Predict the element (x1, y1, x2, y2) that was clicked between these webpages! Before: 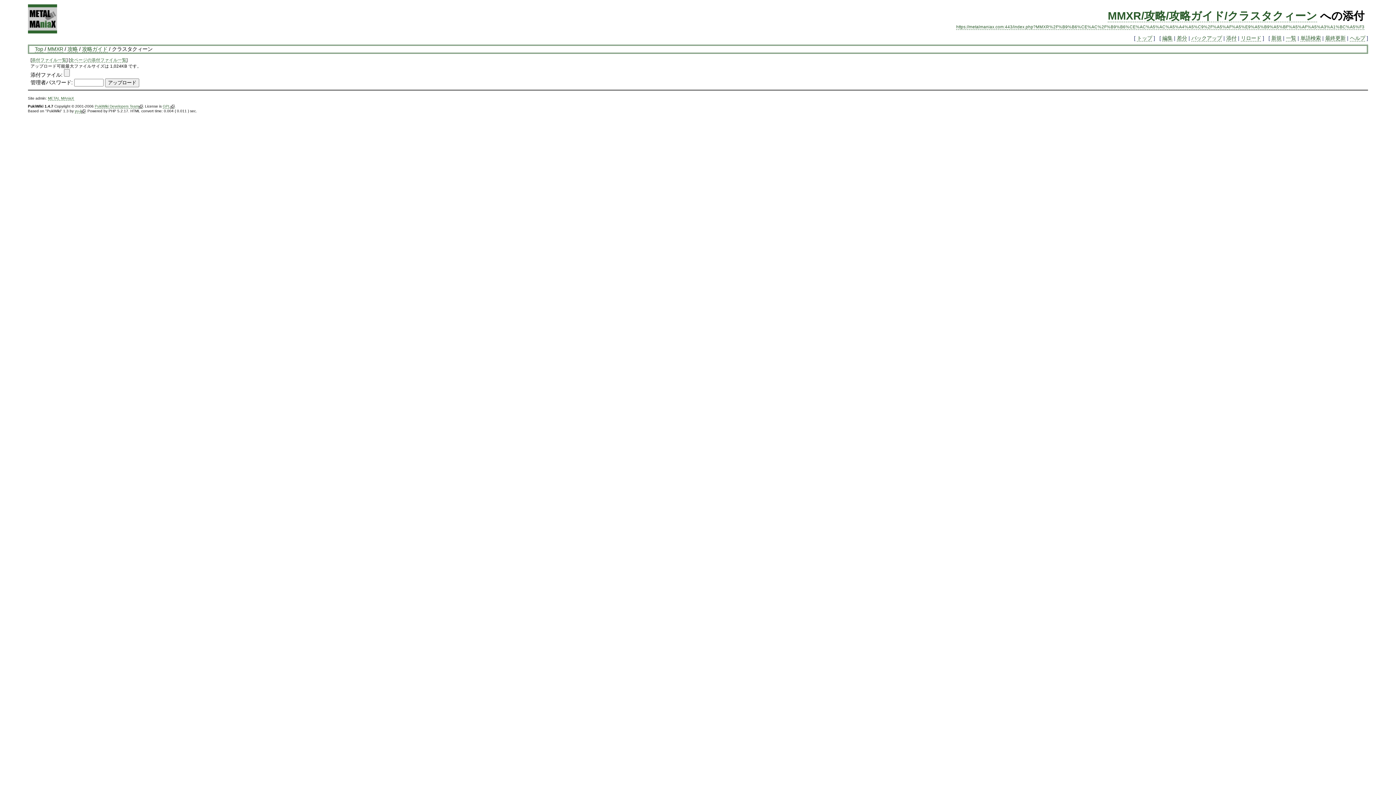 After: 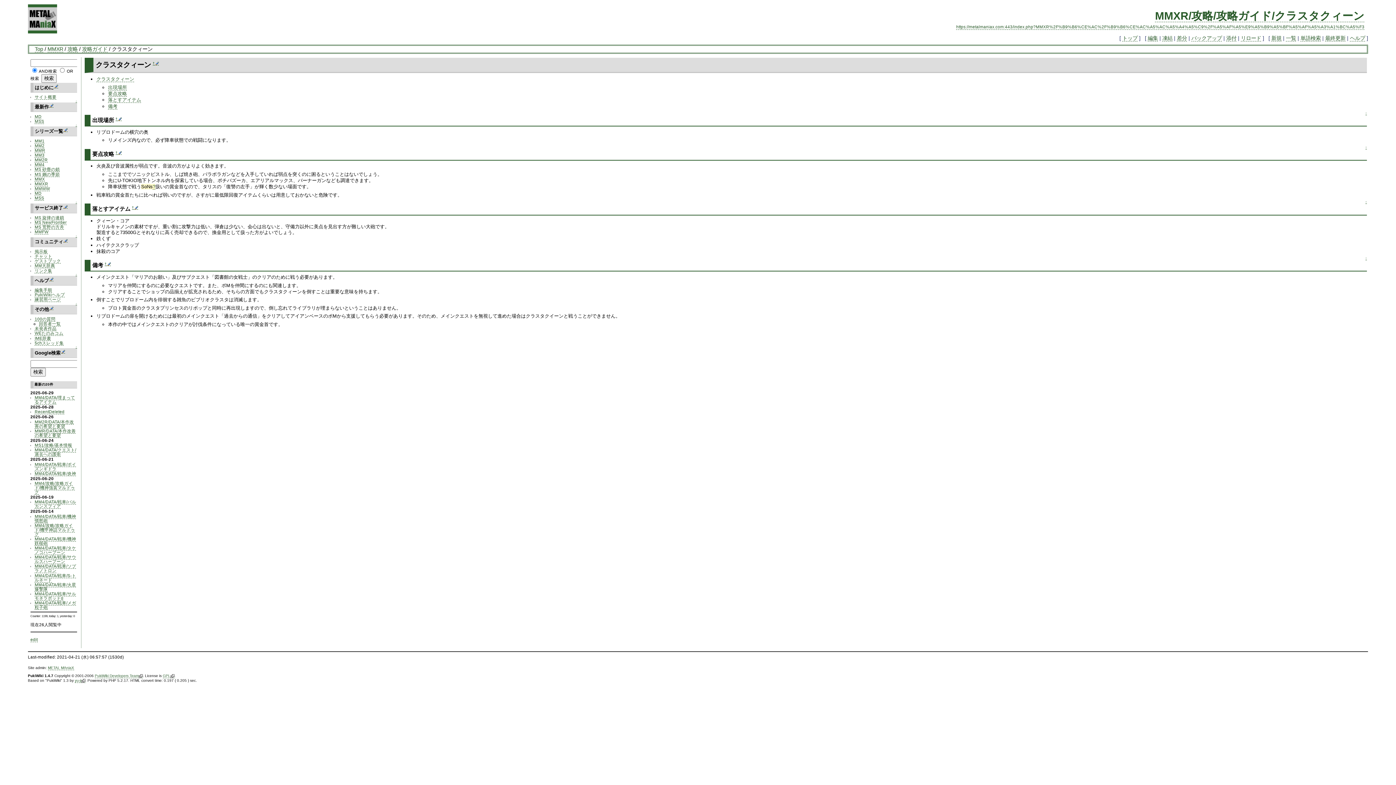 Action: label: https://metalmaniax.com:443/index.php?MMXR%2F%B9%B6%CE%AC%2F%B9%B6%CE%AC%A5%AC%A5%A4%A5%C9%2F%A5%AF%A5%E9%A5%B9%A5%BF%A5%AF%A5%A3%A1%BC%A5%F3 bbox: (956, 23, 1364, 29)